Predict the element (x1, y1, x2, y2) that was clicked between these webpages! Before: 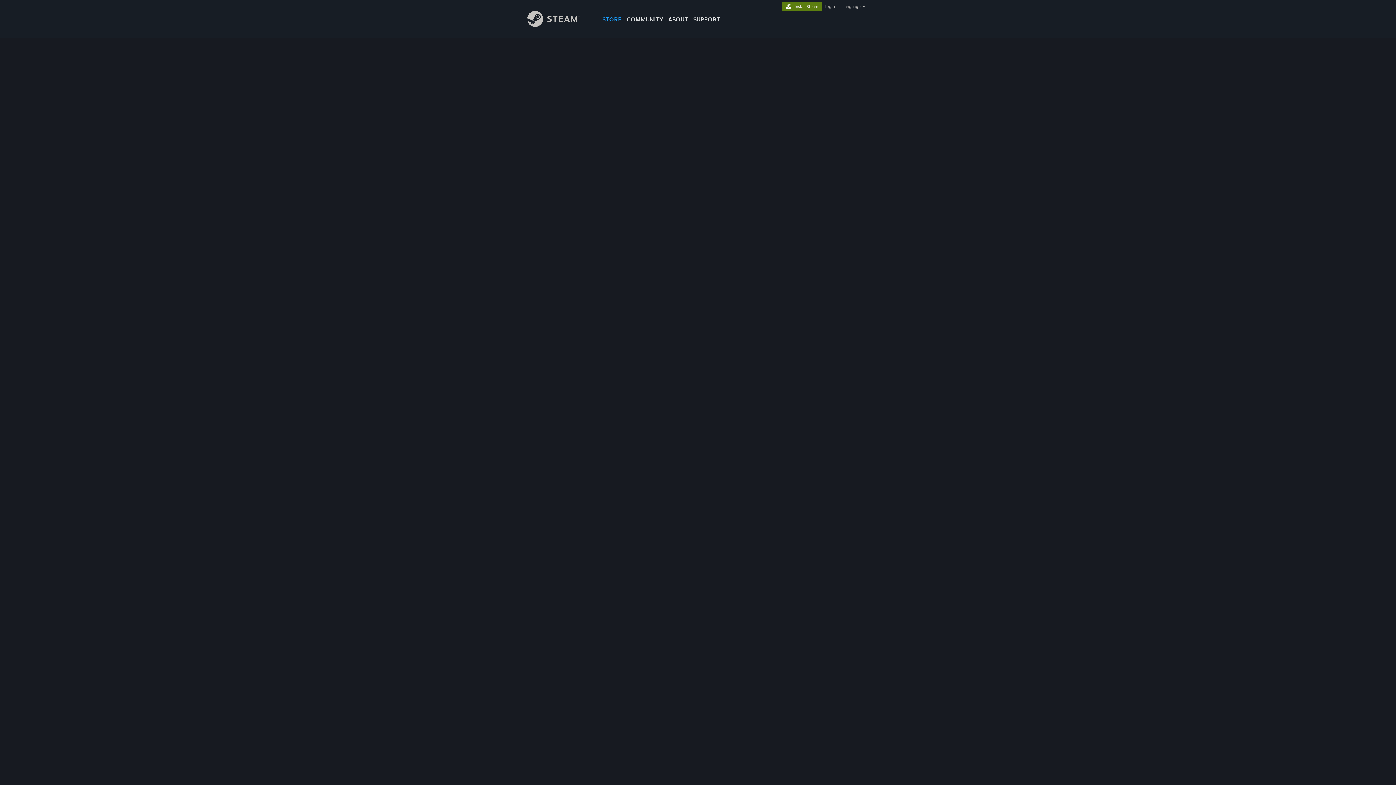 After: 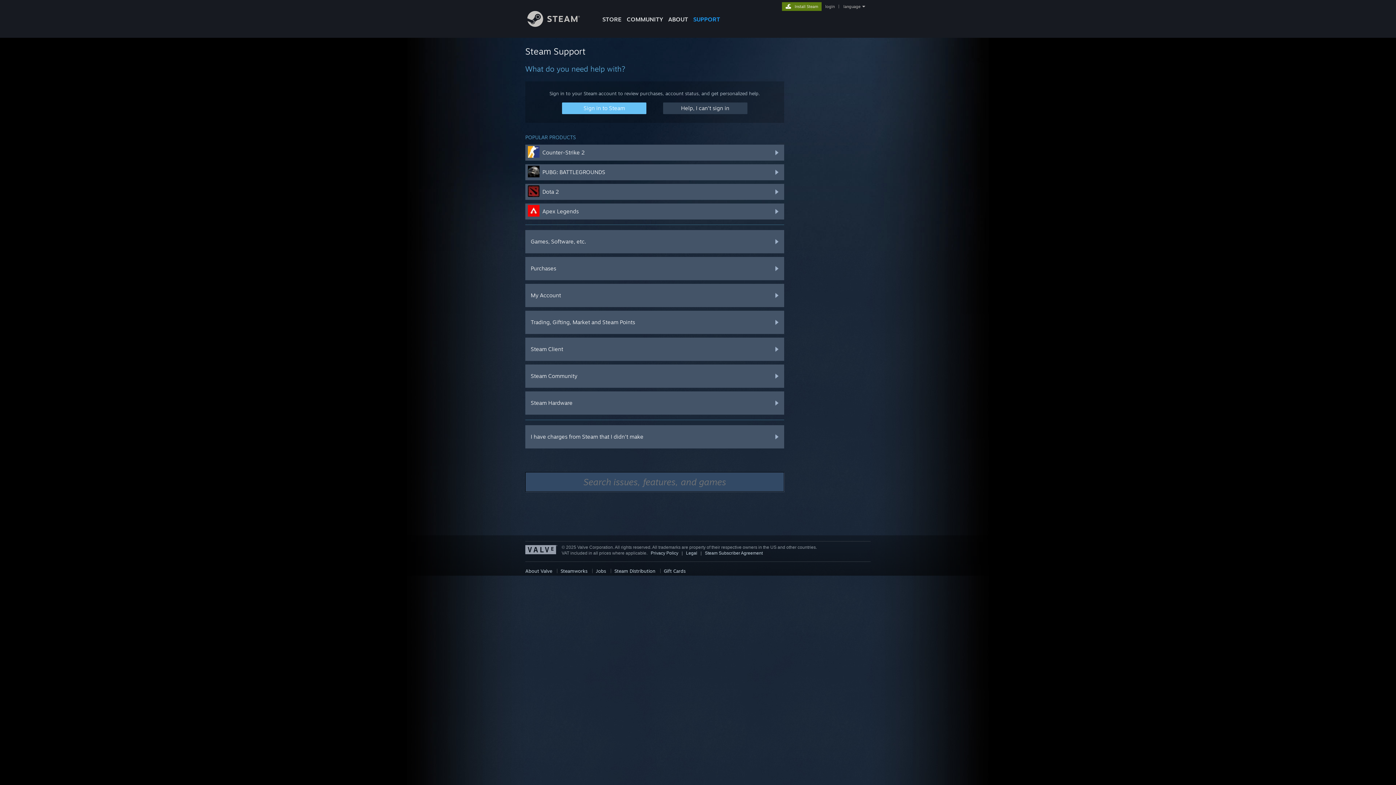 Action: label: SUPPORT bbox: (690, 0, 722, 24)